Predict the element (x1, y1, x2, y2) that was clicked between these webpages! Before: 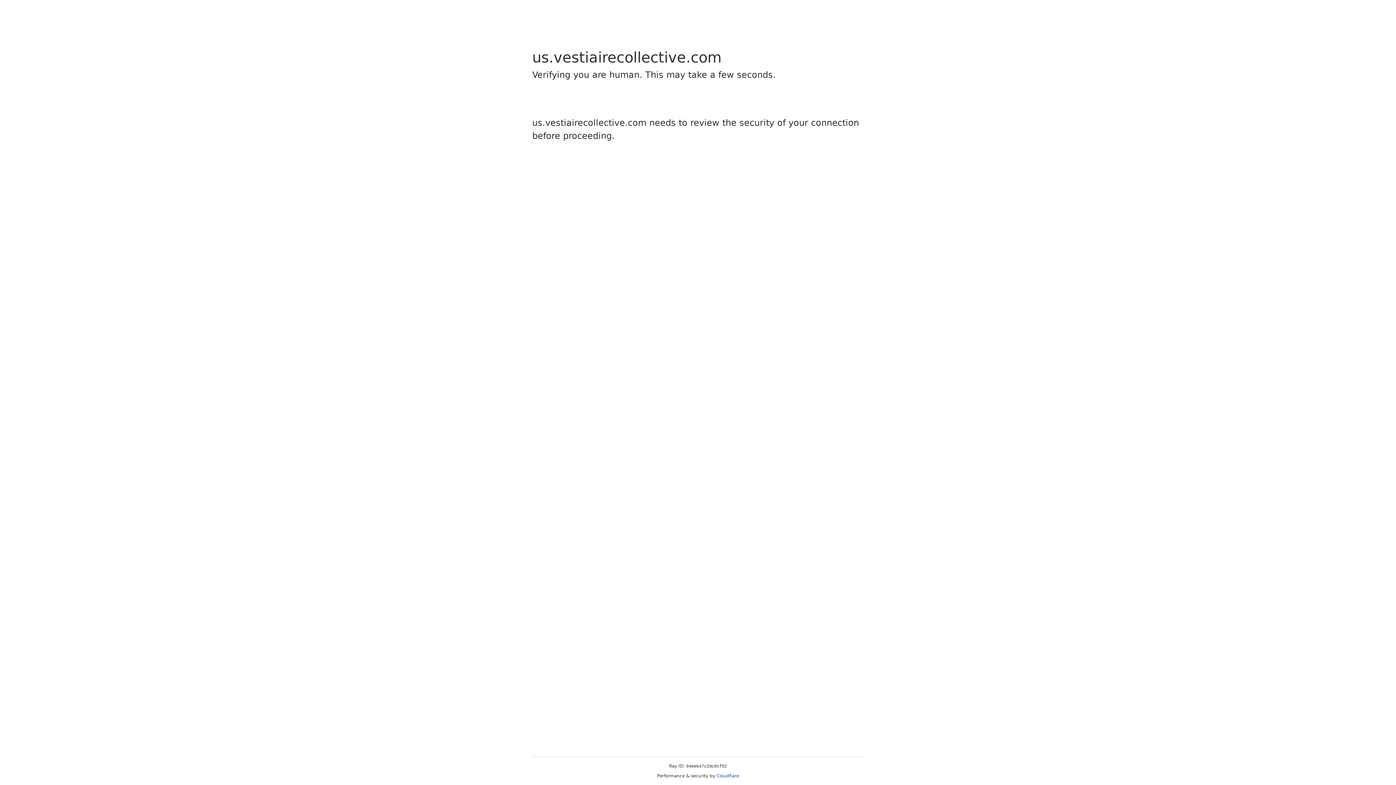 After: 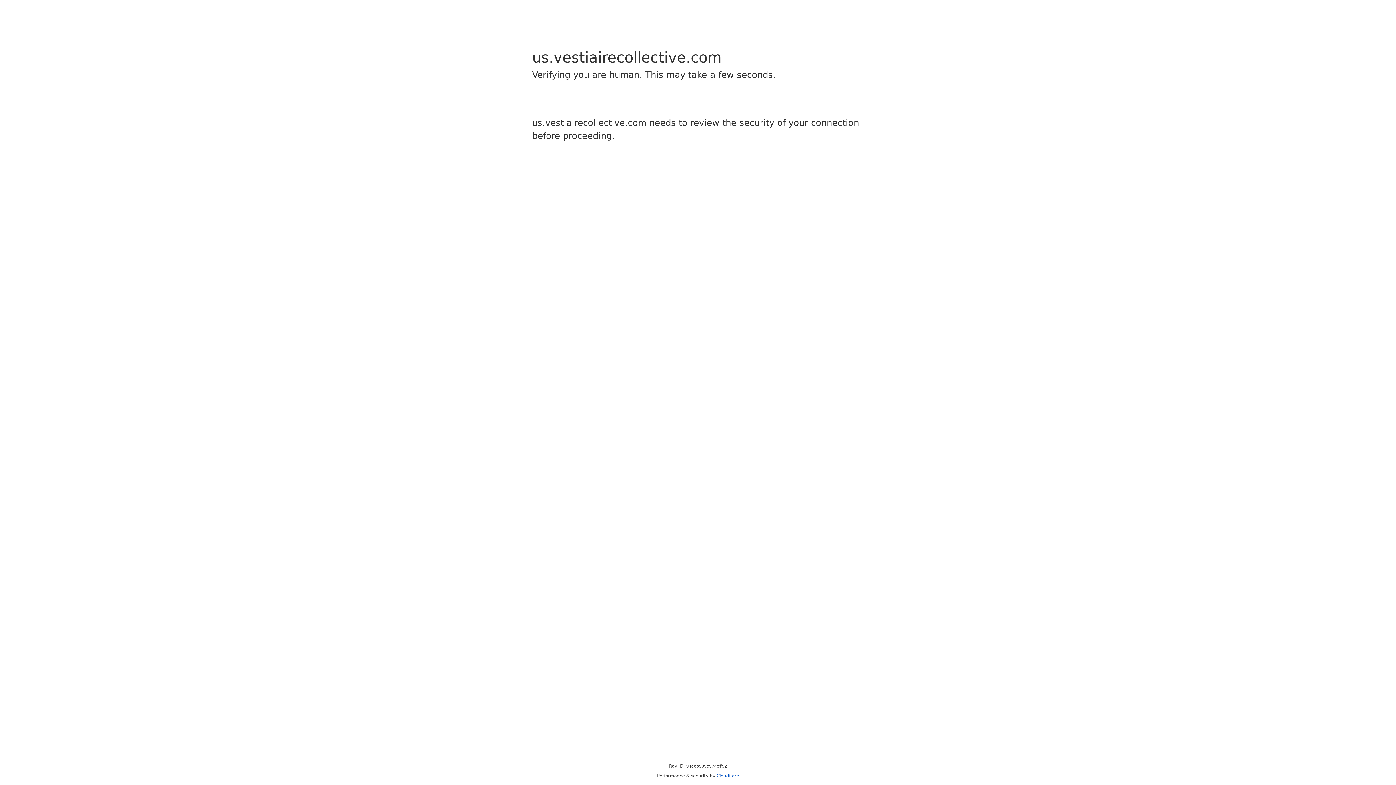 Action: bbox: (716, 773, 739, 778) label: Cloudflare